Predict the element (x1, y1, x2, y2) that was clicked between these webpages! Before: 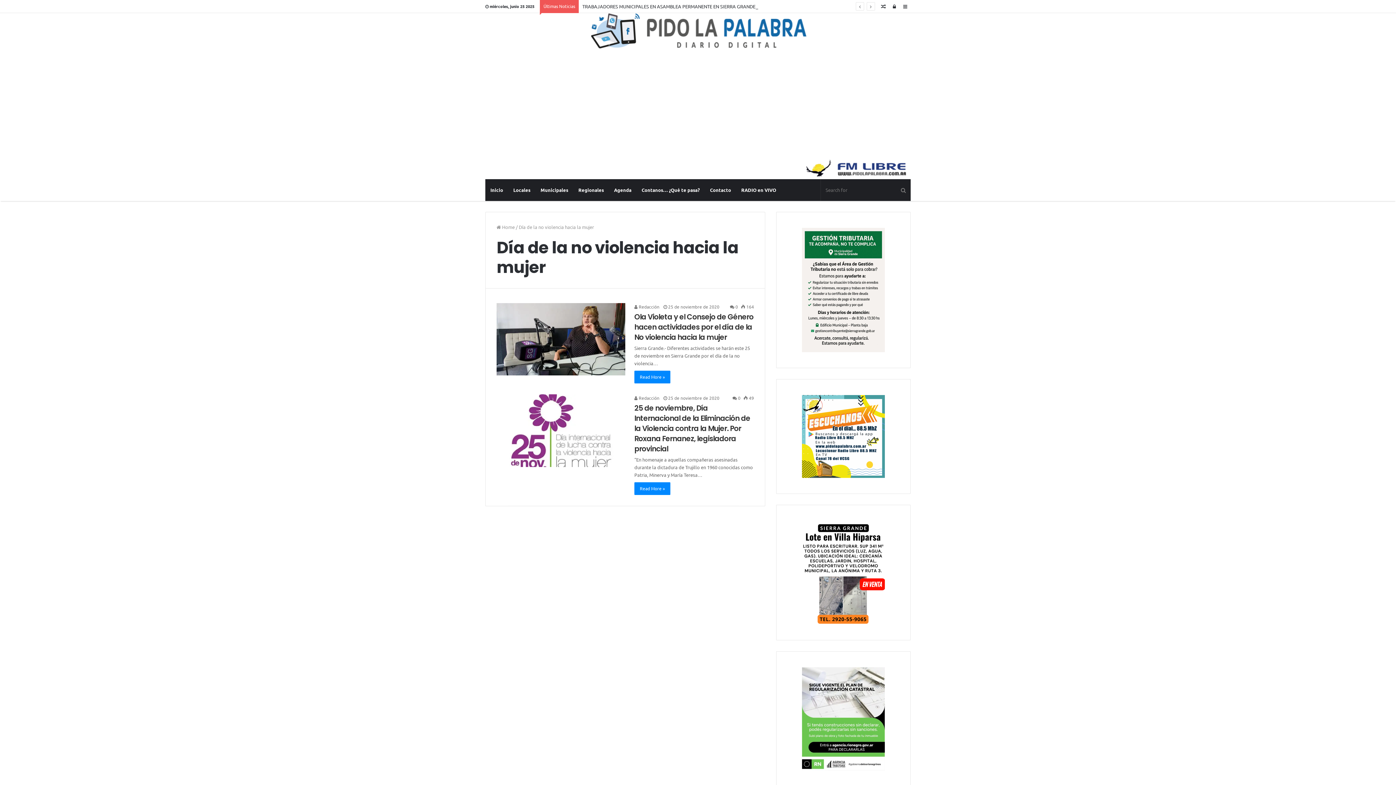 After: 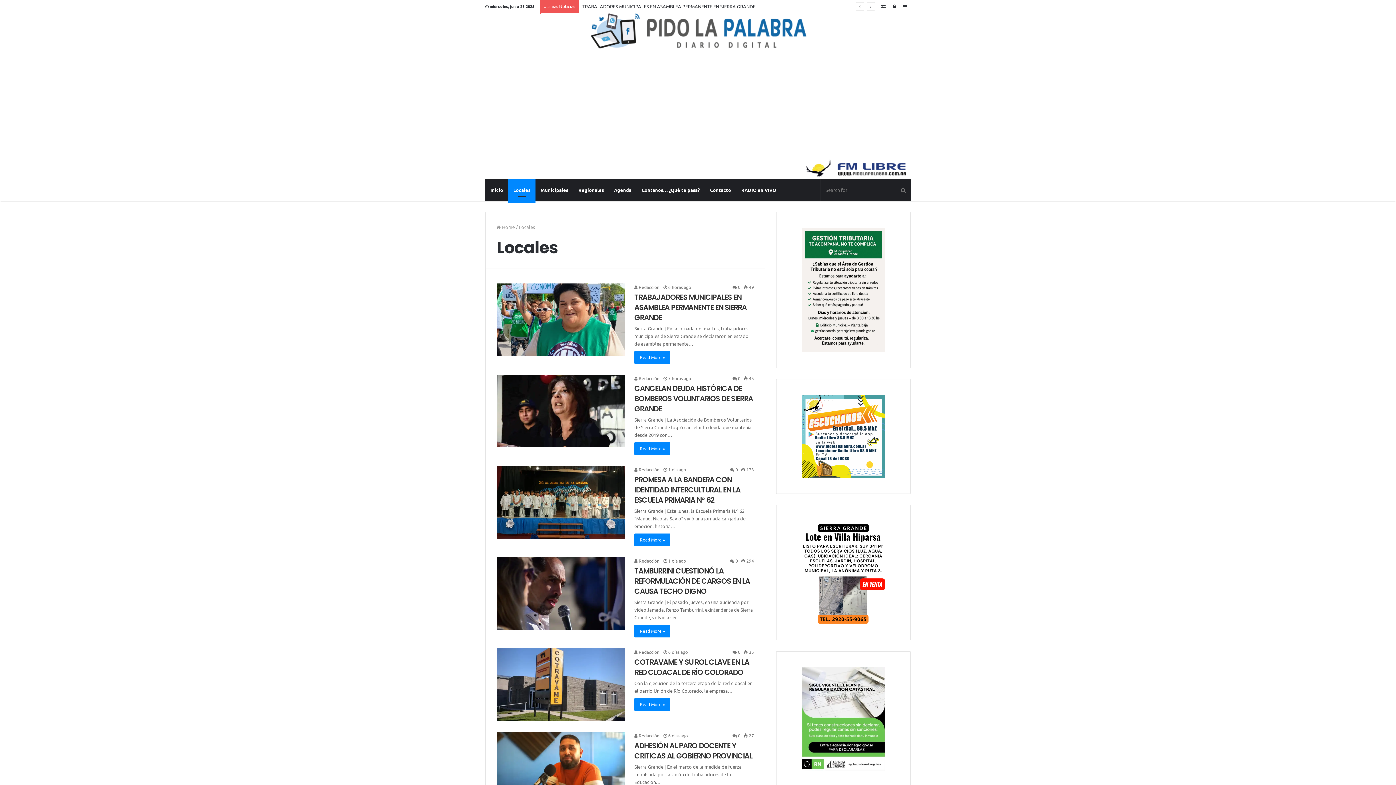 Action: bbox: (508, 179, 535, 201) label: Locales